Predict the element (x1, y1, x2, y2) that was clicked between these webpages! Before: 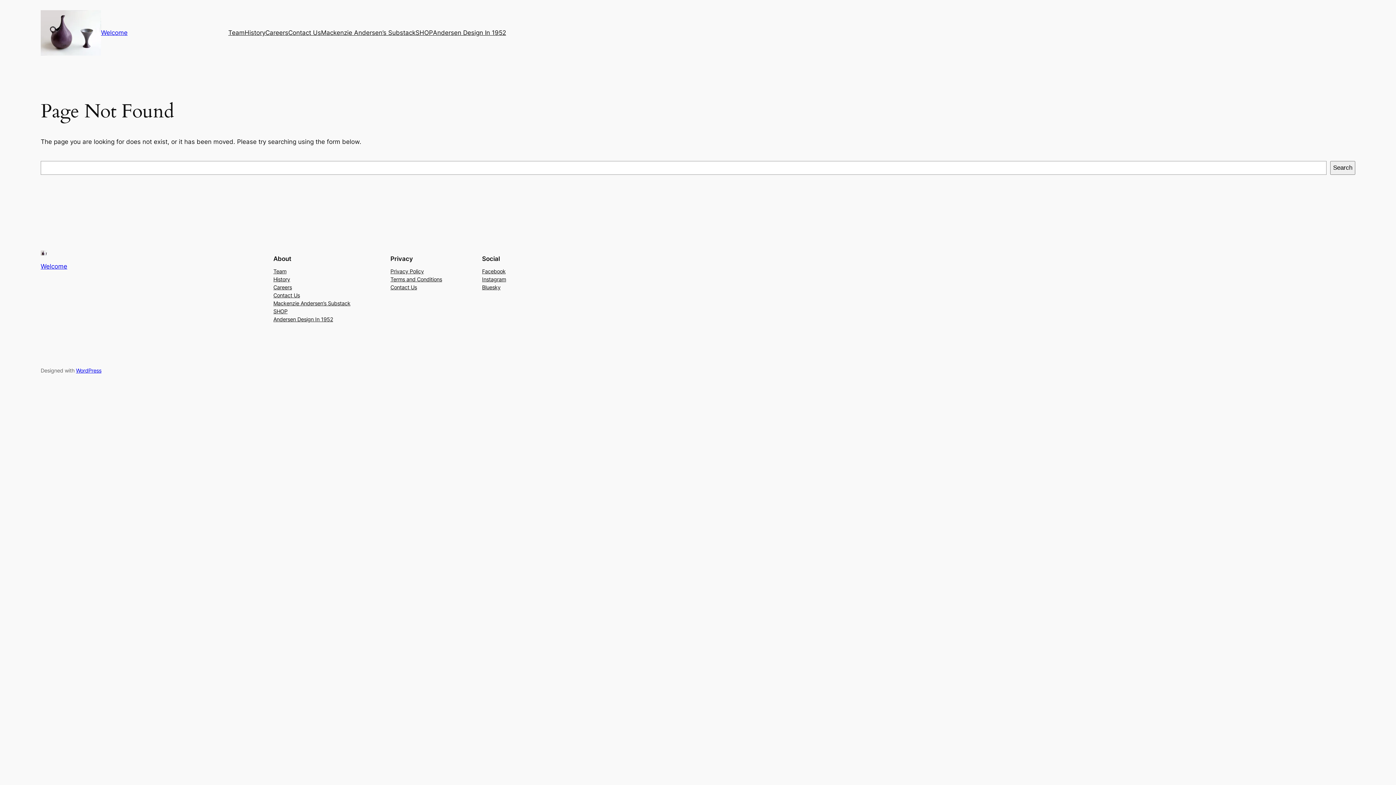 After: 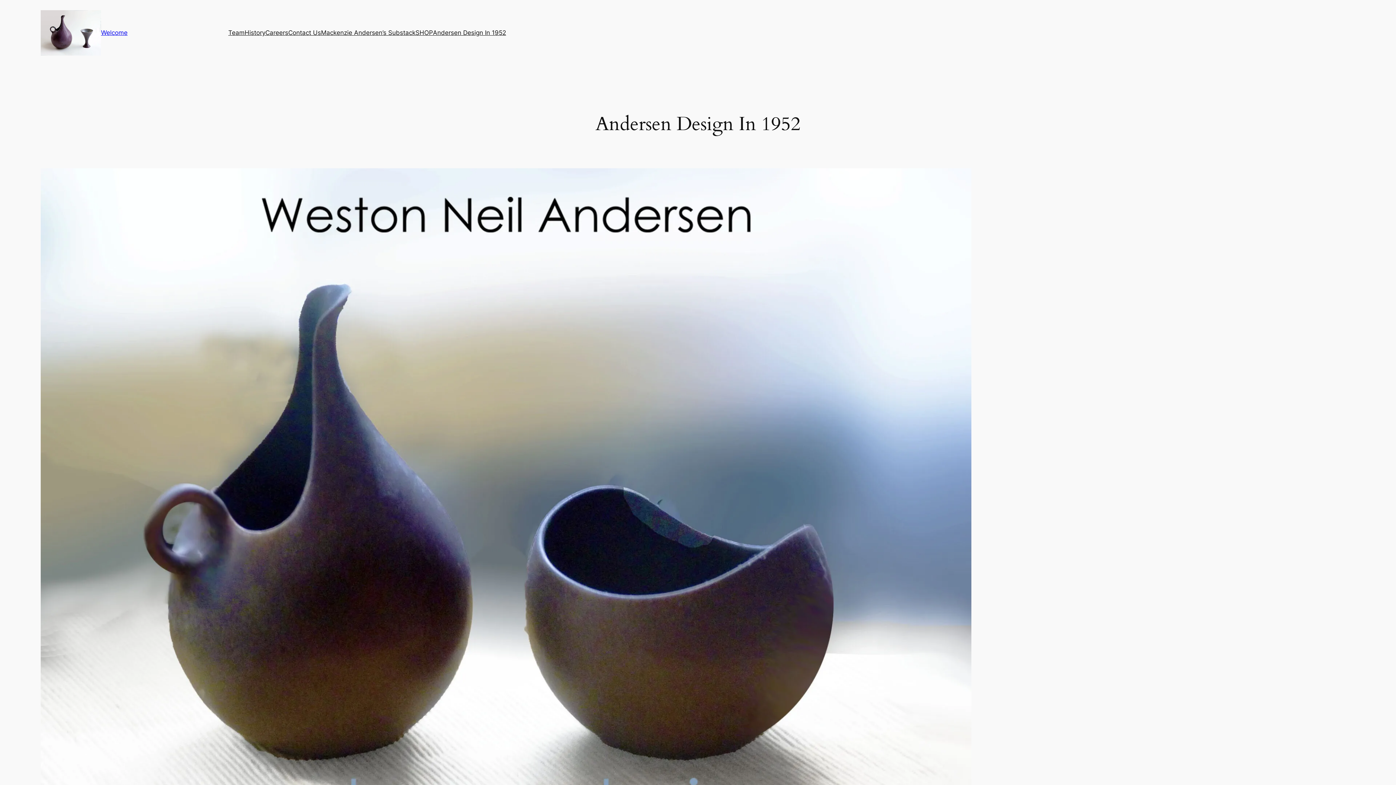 Action: label: Andersen Design In 1952 bbox: (433, 28, 506, 37)